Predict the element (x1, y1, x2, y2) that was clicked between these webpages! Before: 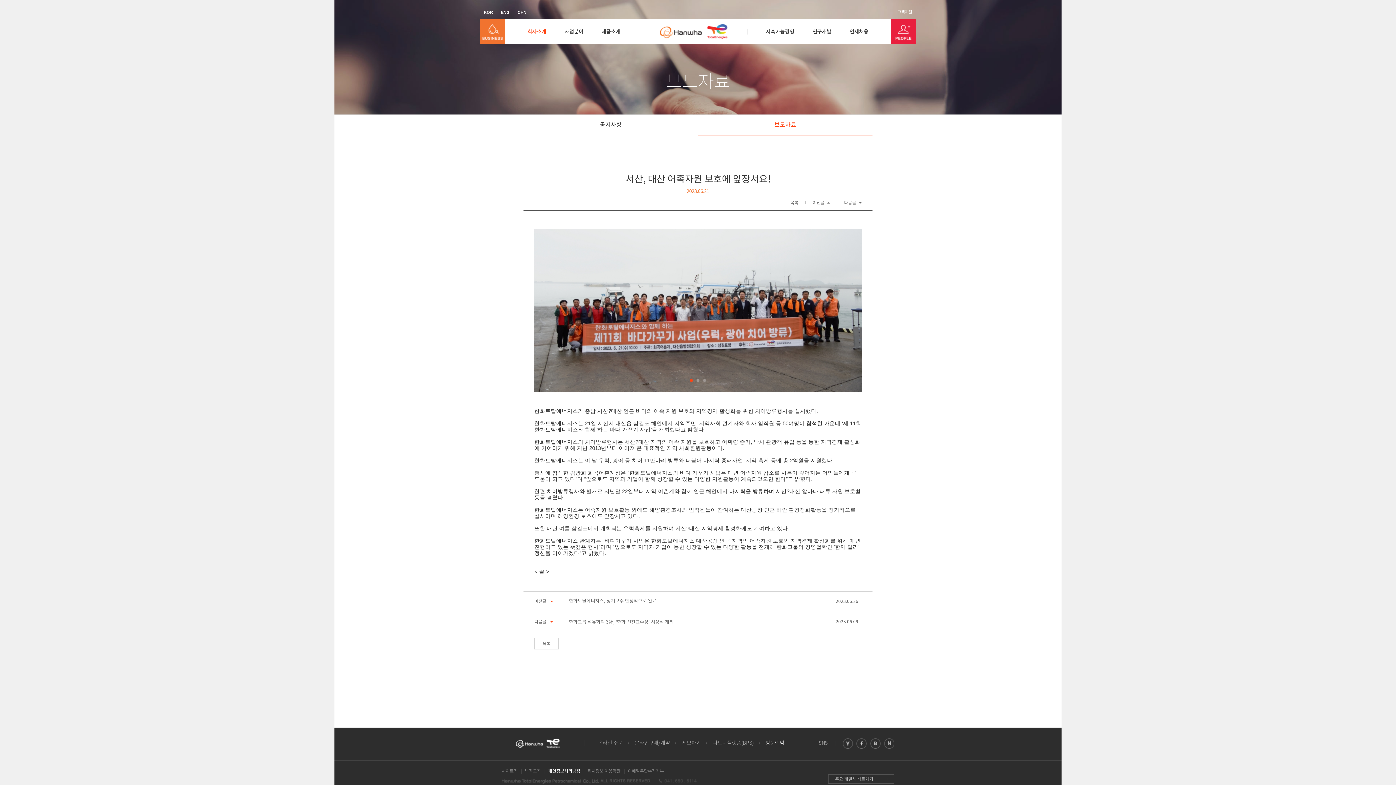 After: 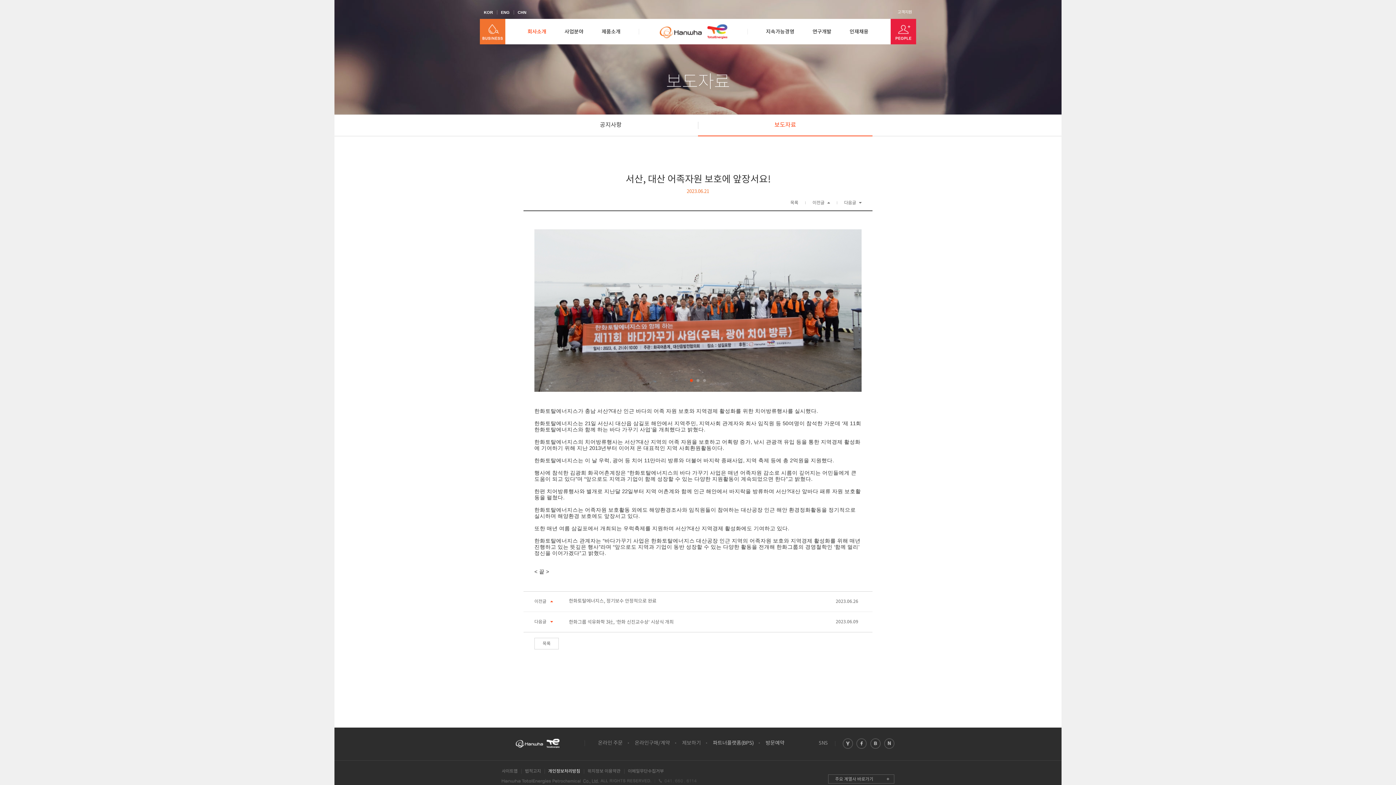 Action: bbox: (713, 740, 753, 746) label: 파트너플랫폼(BPS)